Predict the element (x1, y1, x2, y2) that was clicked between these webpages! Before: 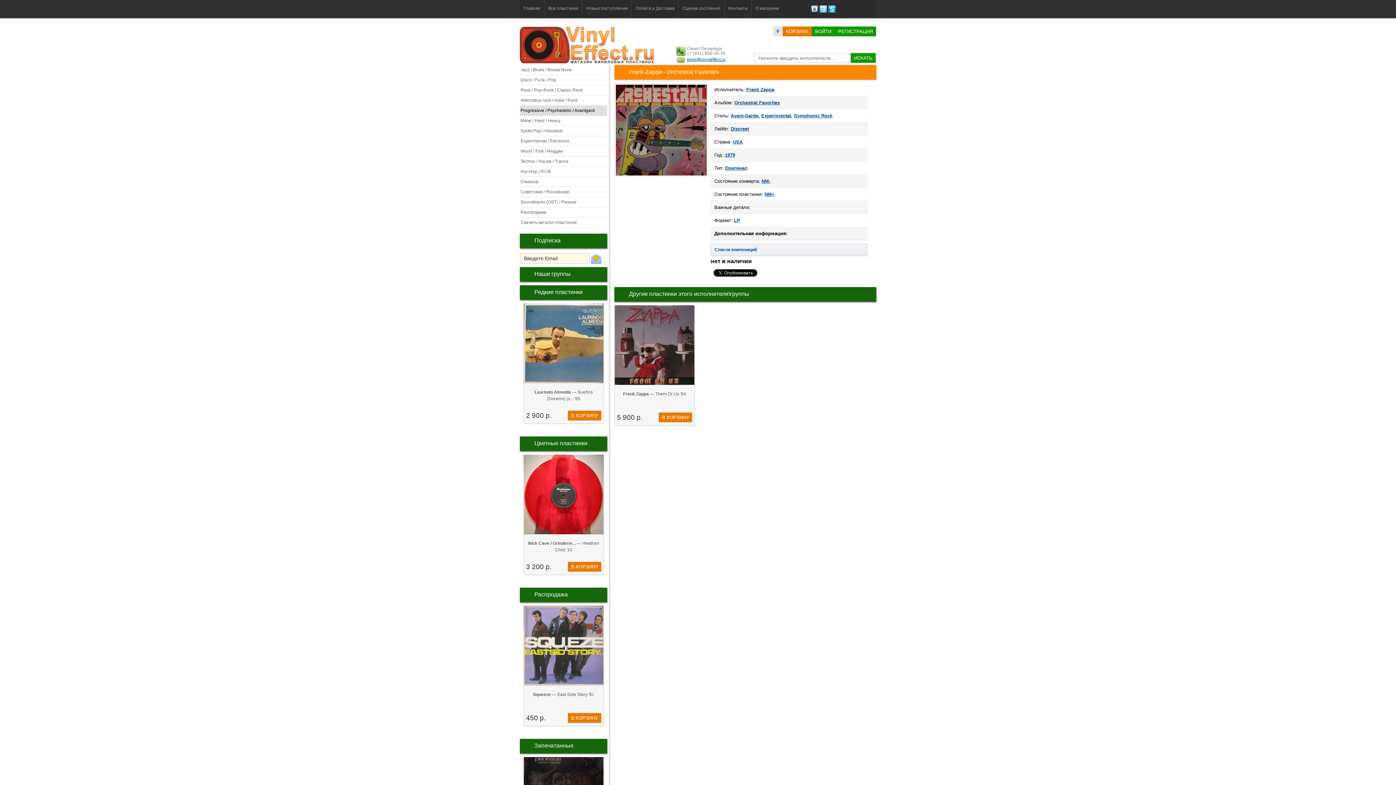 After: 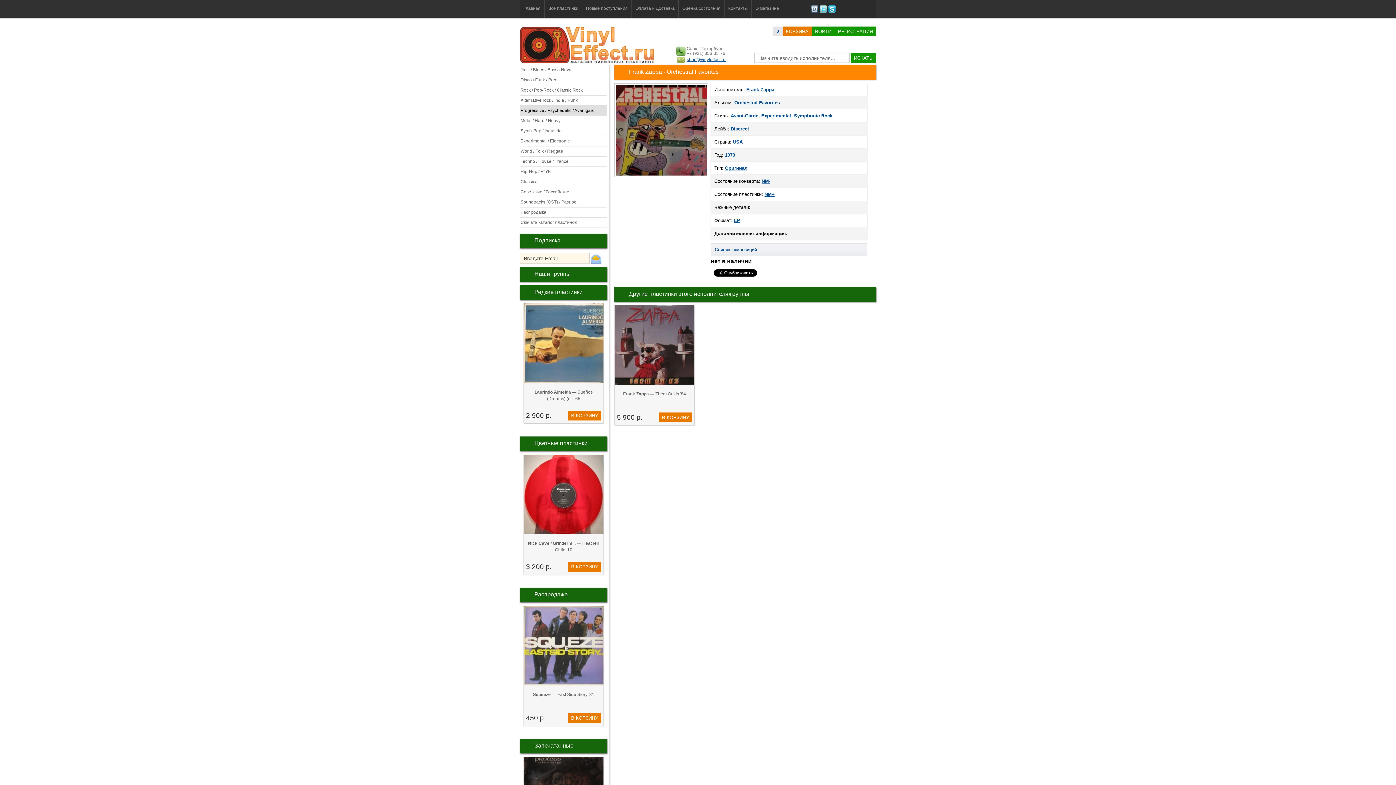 Action: bbox: (590, 256, 601, 261)